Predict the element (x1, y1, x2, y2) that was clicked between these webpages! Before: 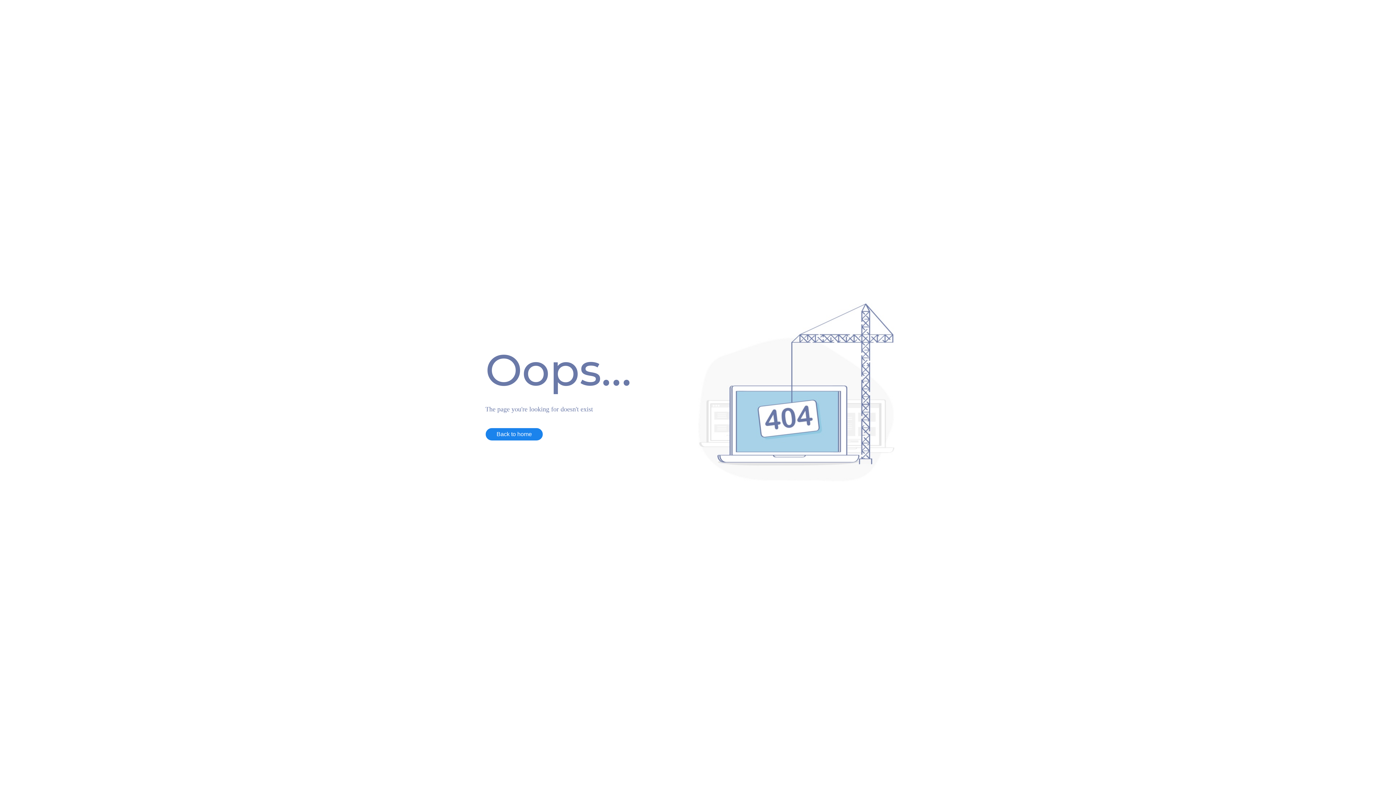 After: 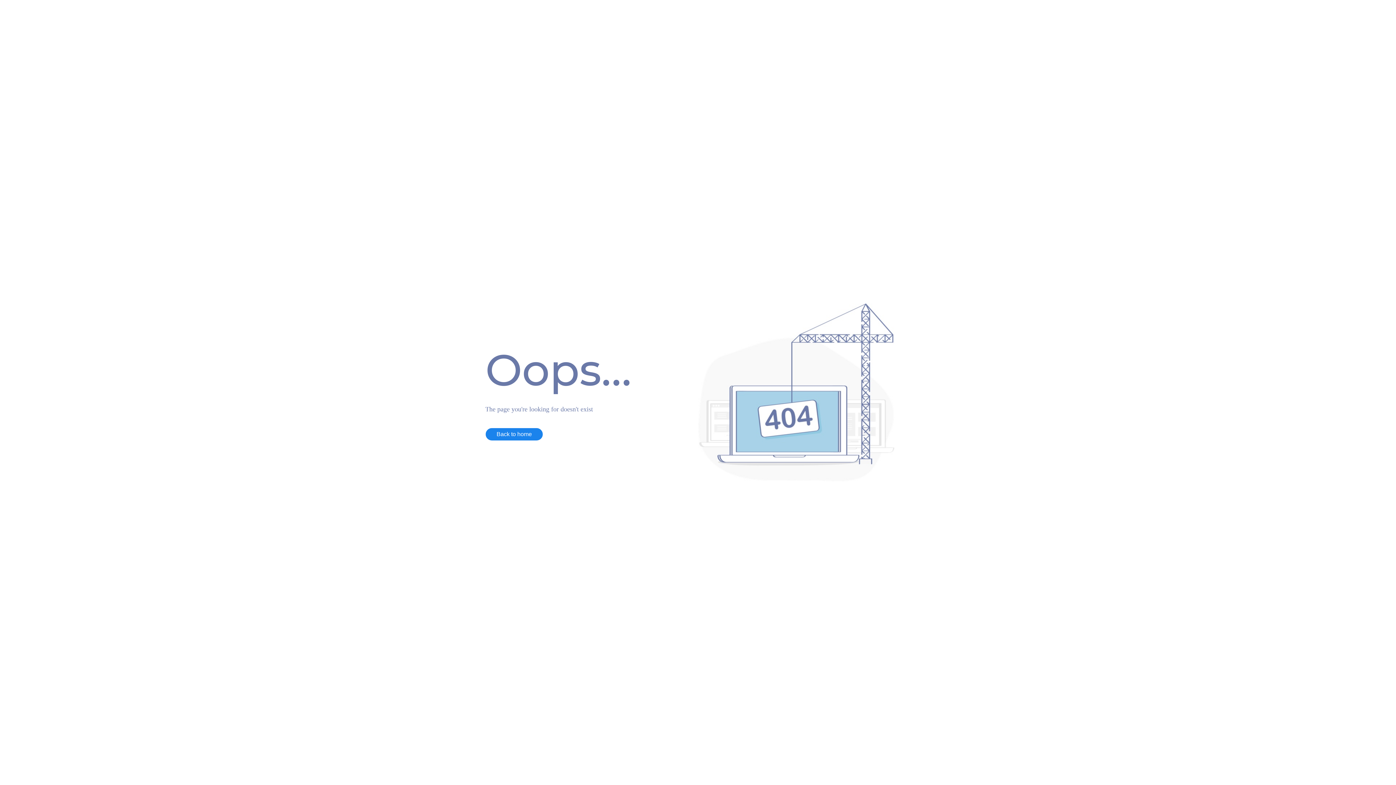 Action: bbox: (485, 427, 543, 440) label: Back to home